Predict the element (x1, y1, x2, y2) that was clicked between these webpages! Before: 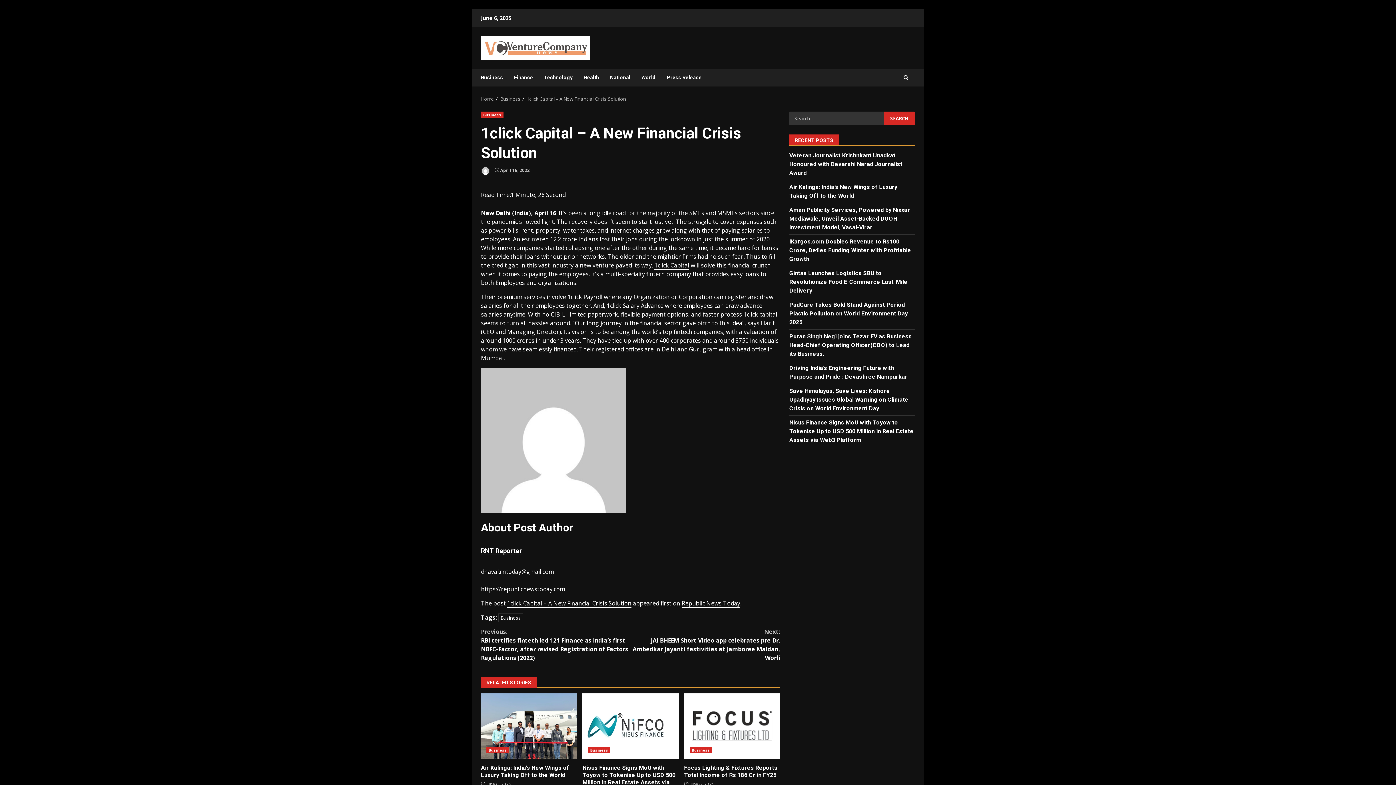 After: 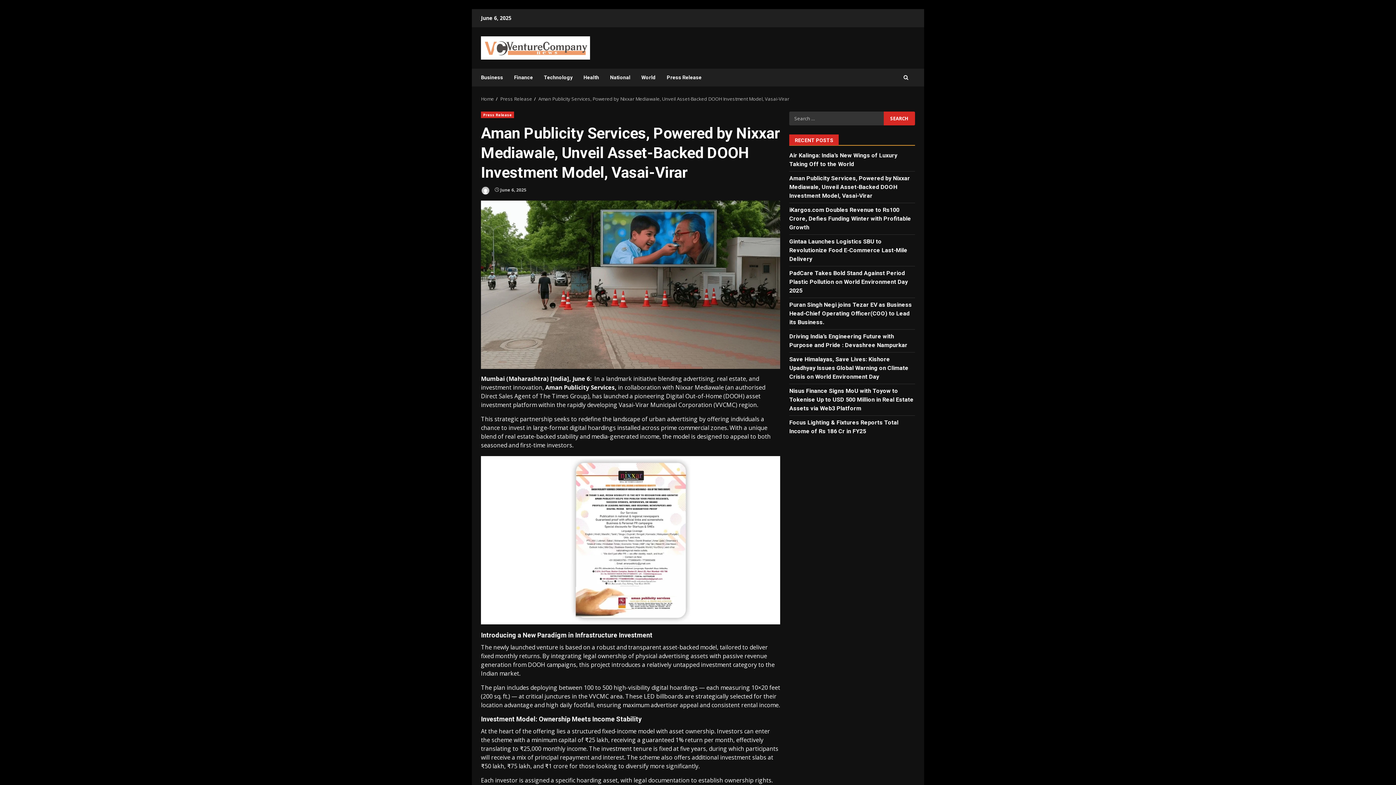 Action: bbox: (789, 206, 910, 230) label: Aman Publicity Services, Powered by Nixxar Mediawale, Unveil Asset-Backed DOOH Investment Model, Vasai-Virar